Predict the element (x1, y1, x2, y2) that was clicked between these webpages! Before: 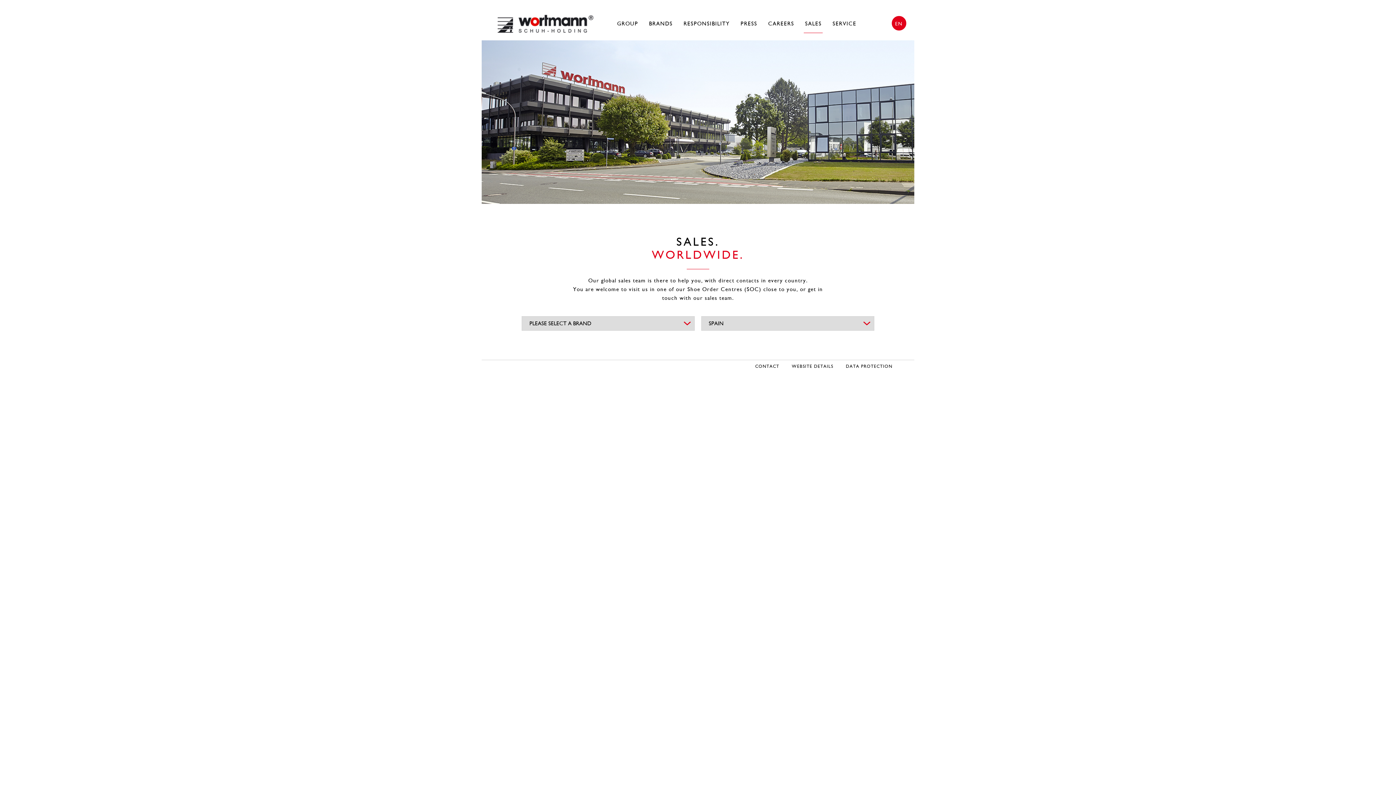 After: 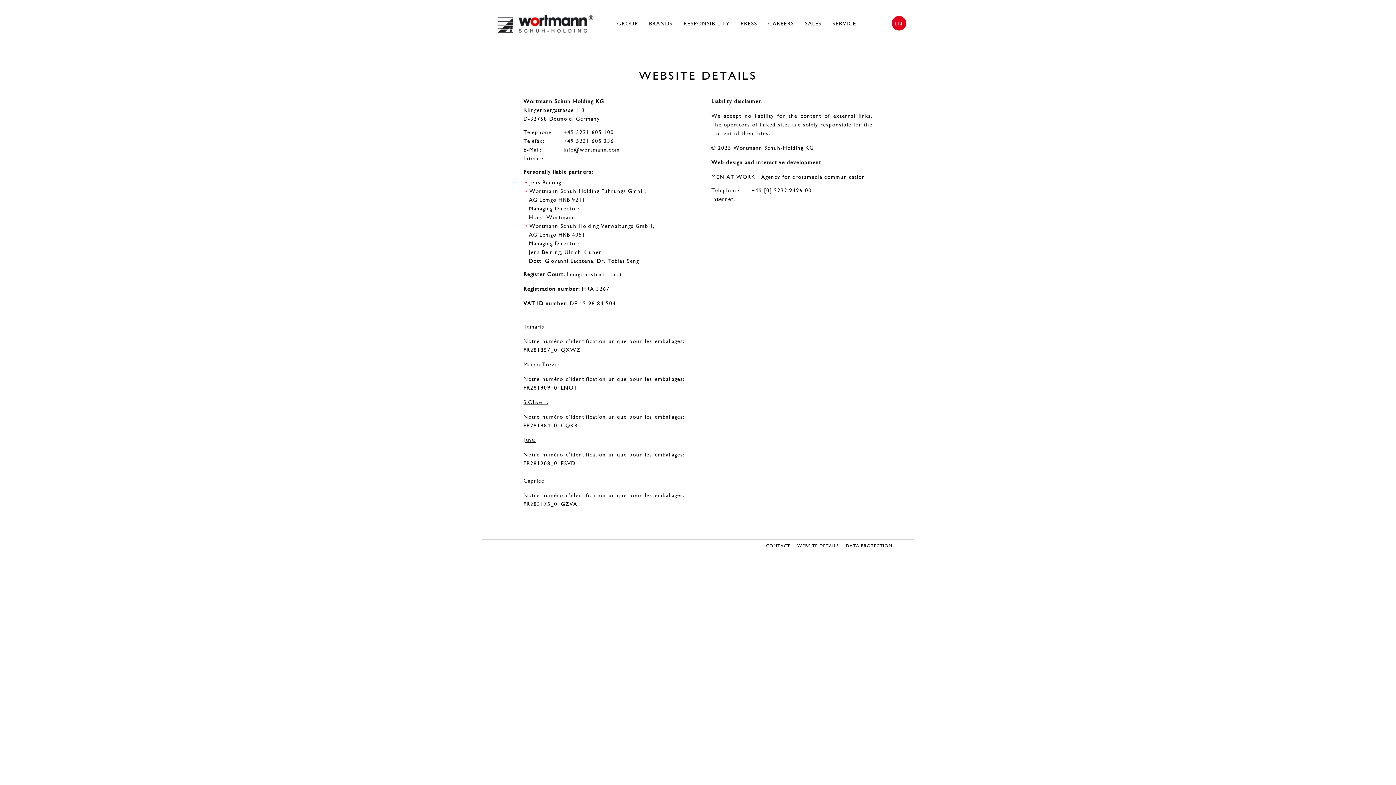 Action: bbox: (786, 364, 839, 369) label: WEBSITE DETAILS